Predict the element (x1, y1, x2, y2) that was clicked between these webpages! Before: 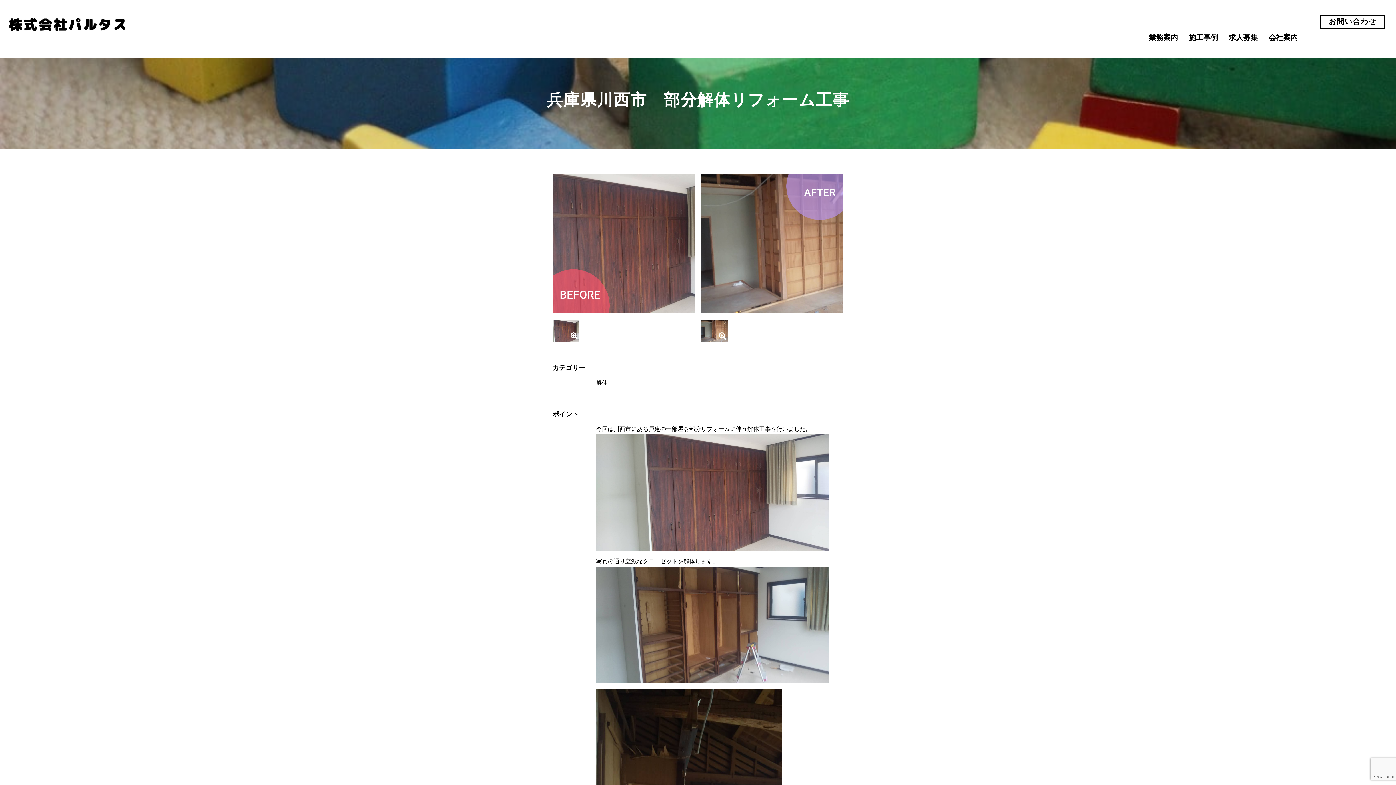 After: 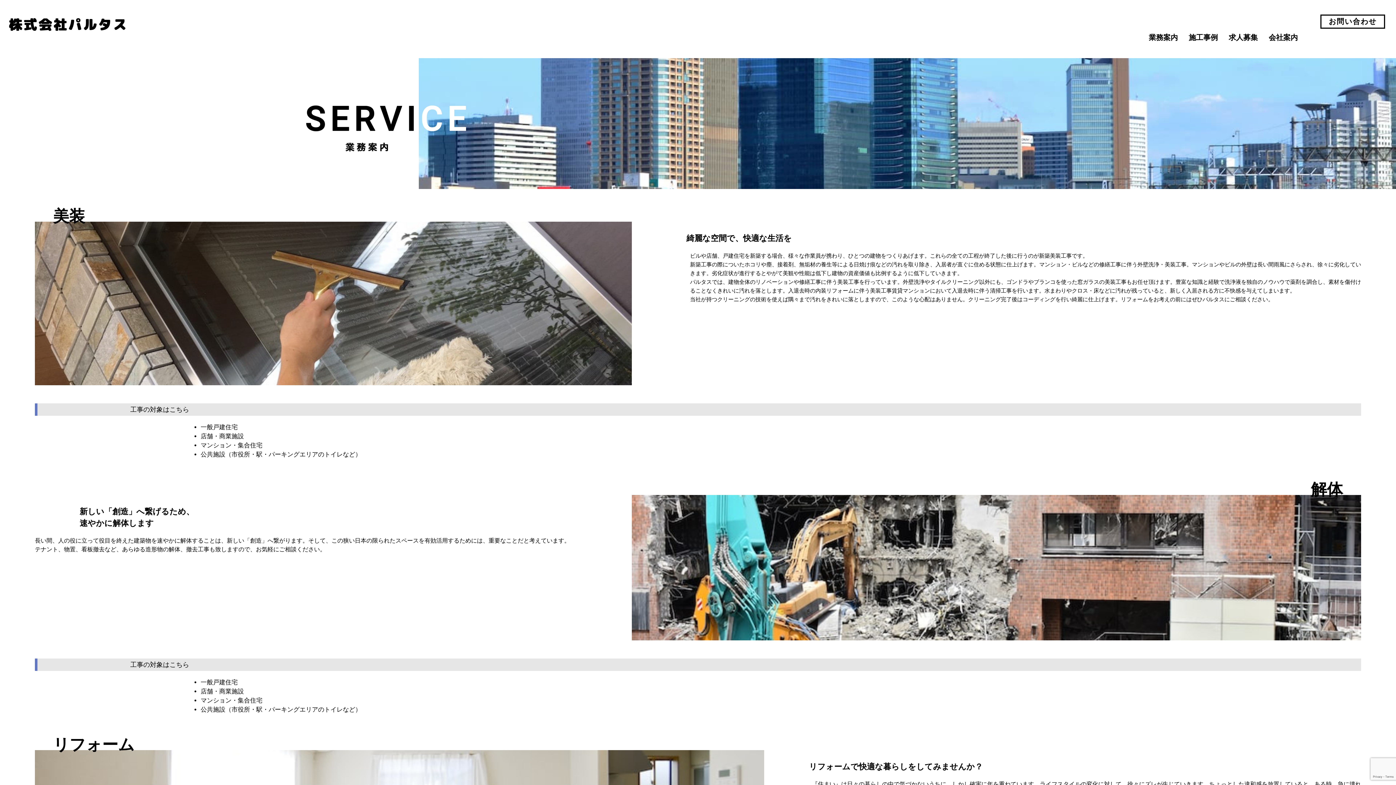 Action: label: 業務案内 bbox: (1149, 32, 1178, 42)